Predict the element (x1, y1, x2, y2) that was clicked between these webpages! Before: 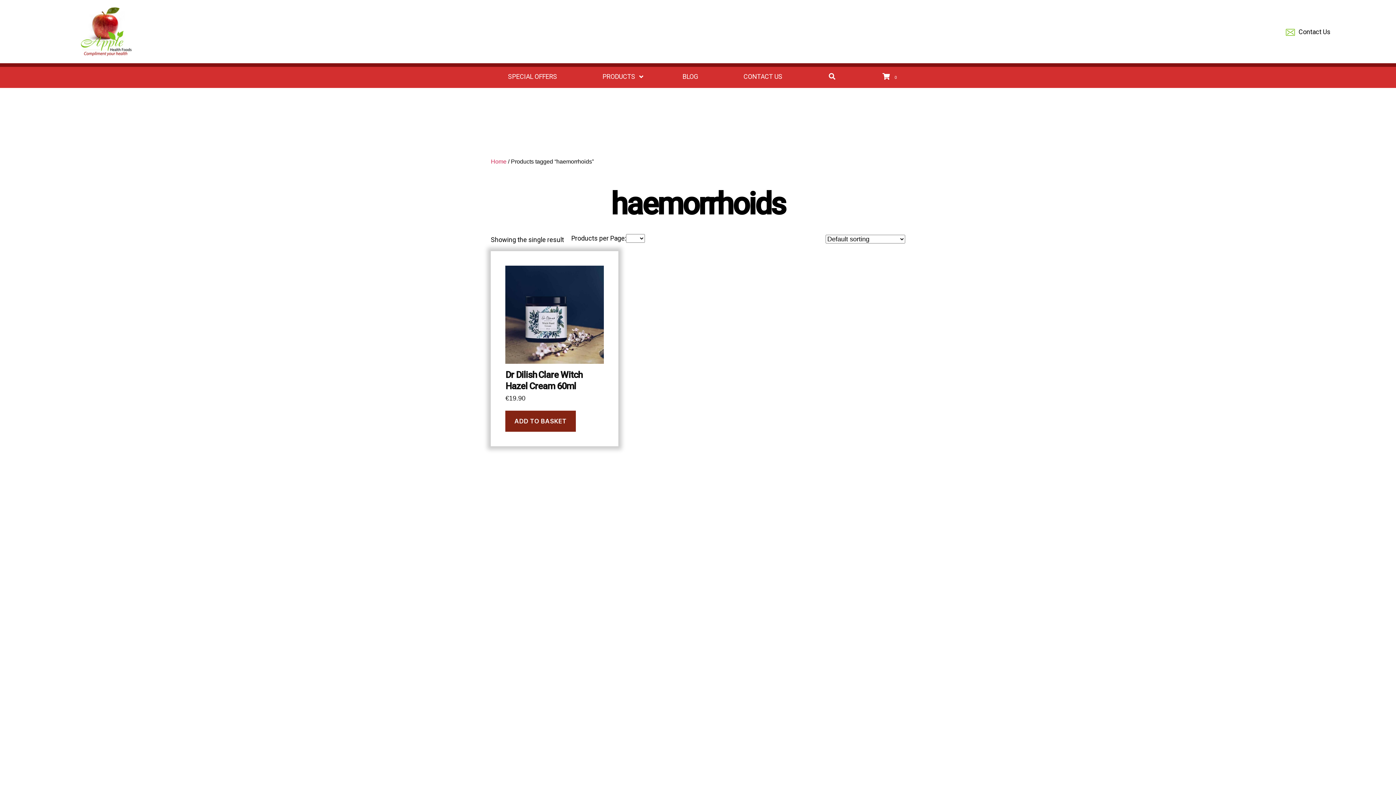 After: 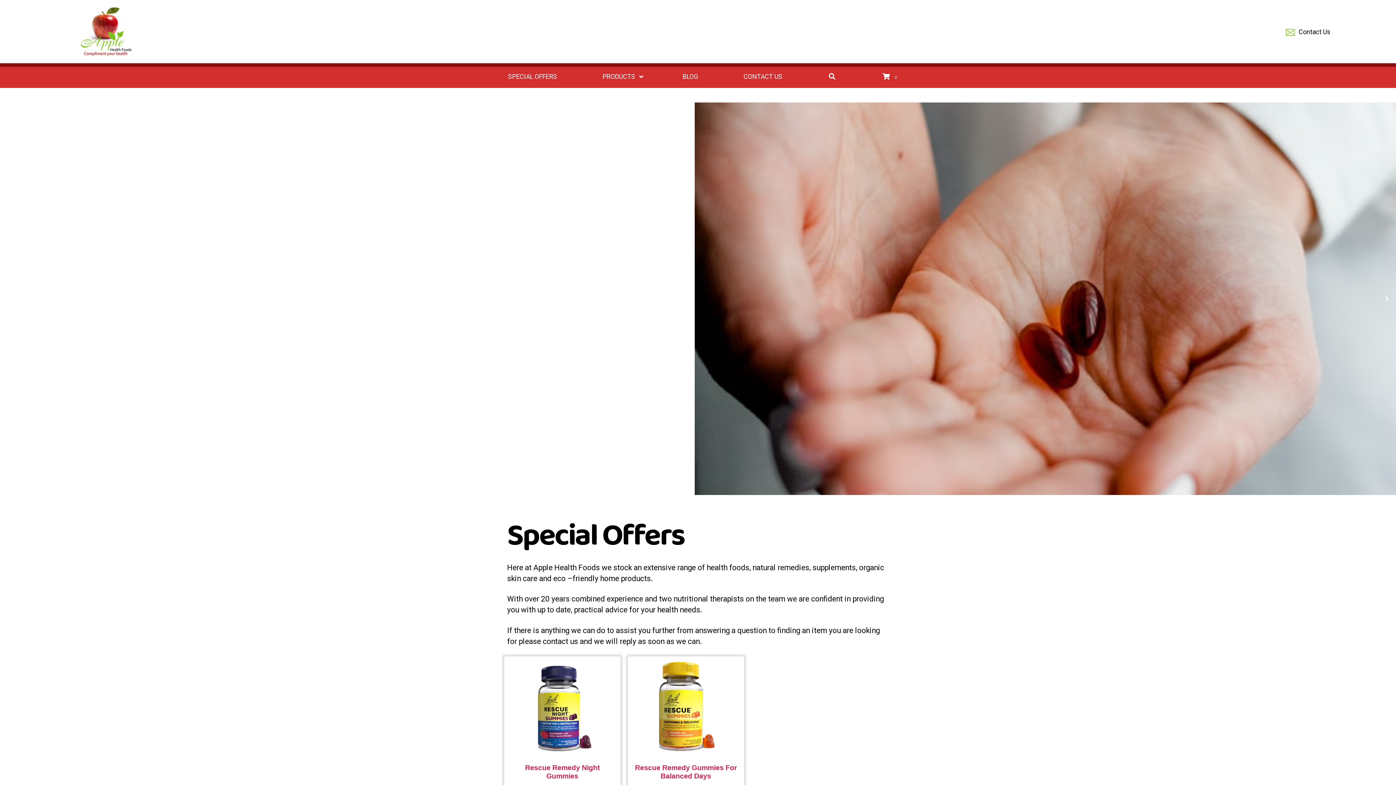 Action: label: SPECIAL OFFERS bbox: (485, 66, 579, 86)